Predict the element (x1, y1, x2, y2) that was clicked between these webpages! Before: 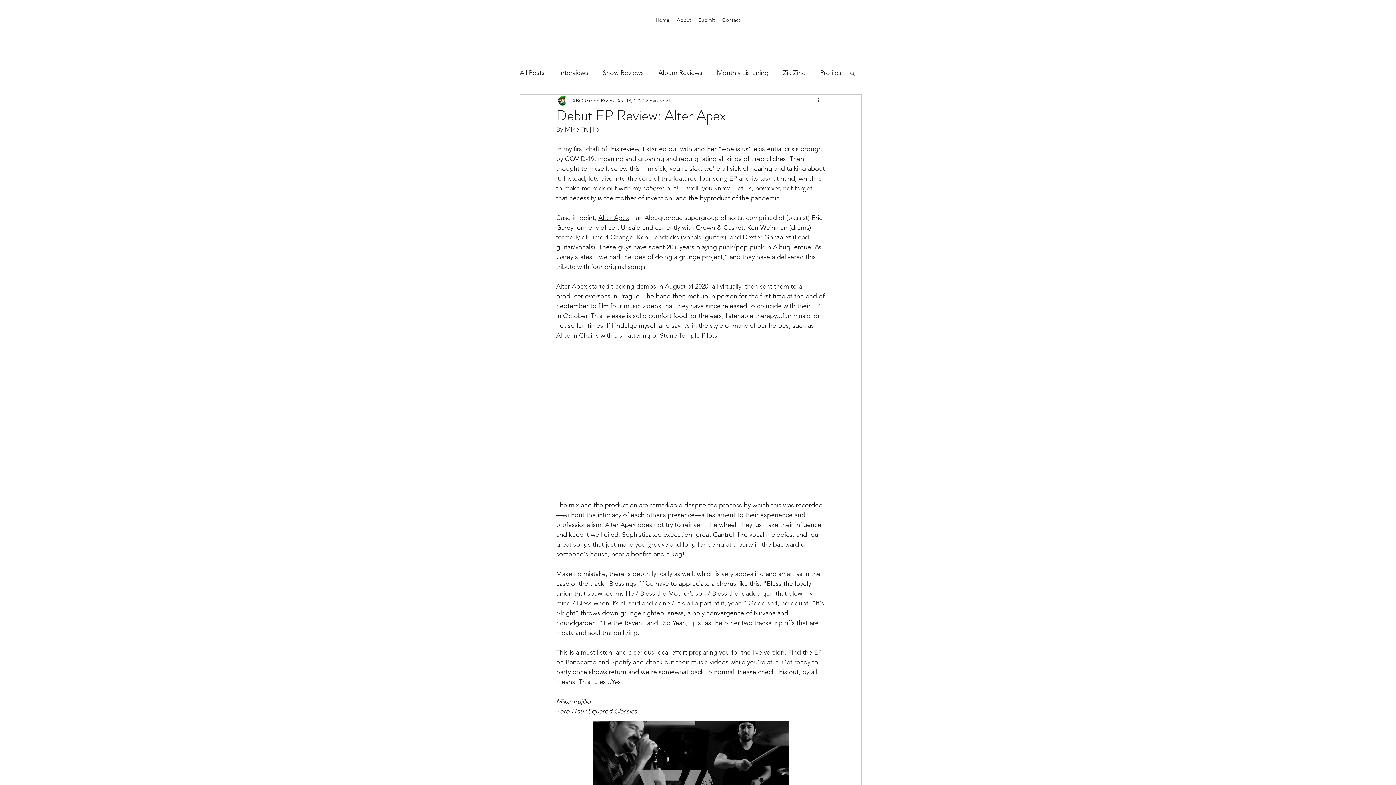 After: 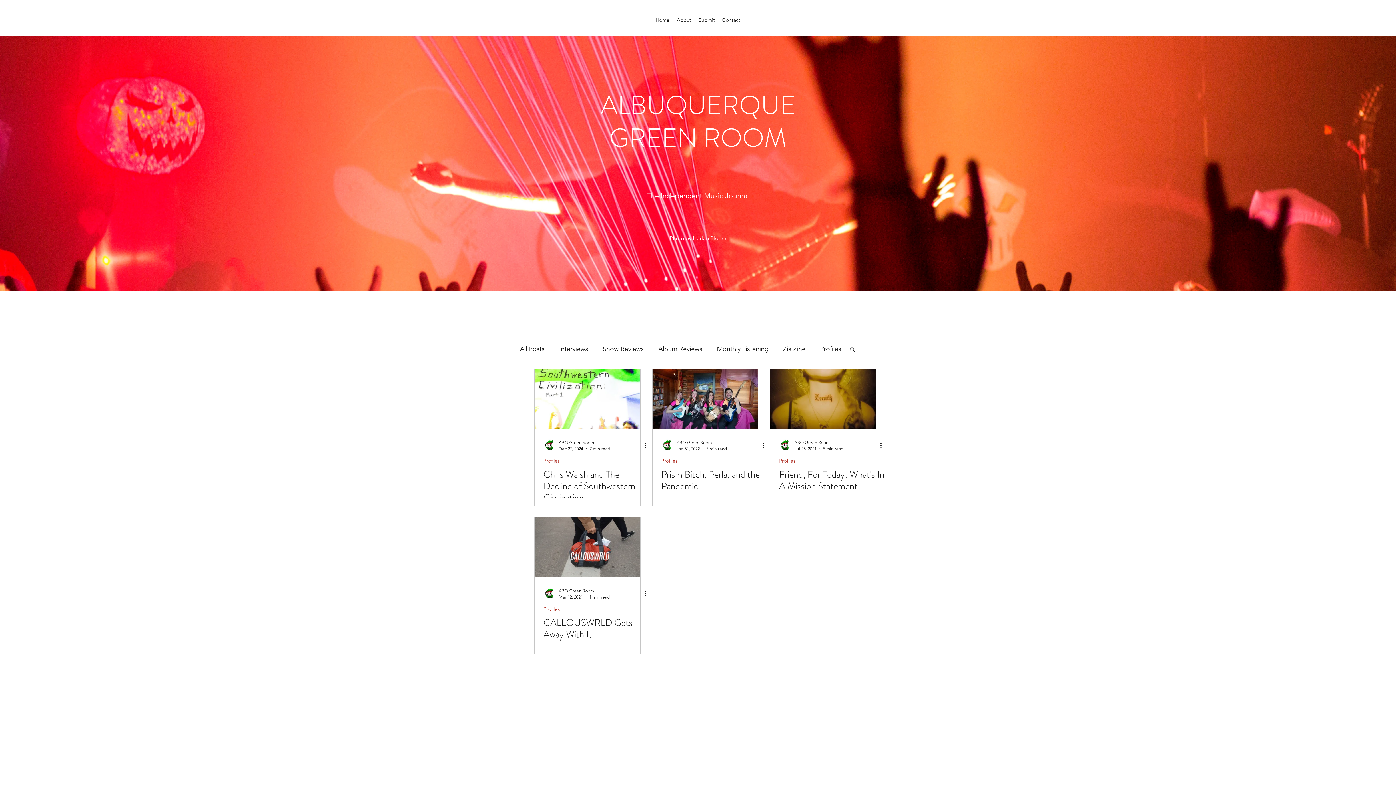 Action: label: Profiles bbox: (820, 67, 841, 78)